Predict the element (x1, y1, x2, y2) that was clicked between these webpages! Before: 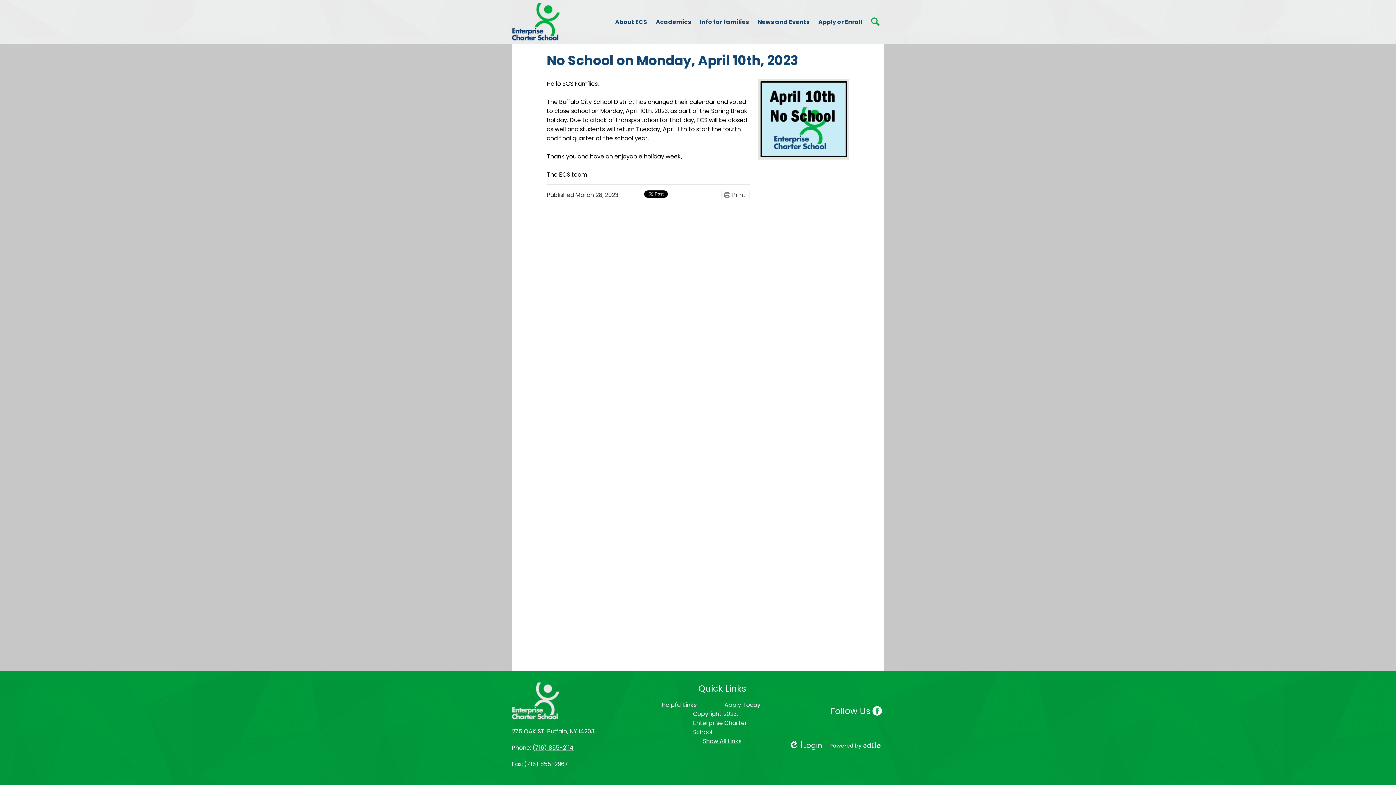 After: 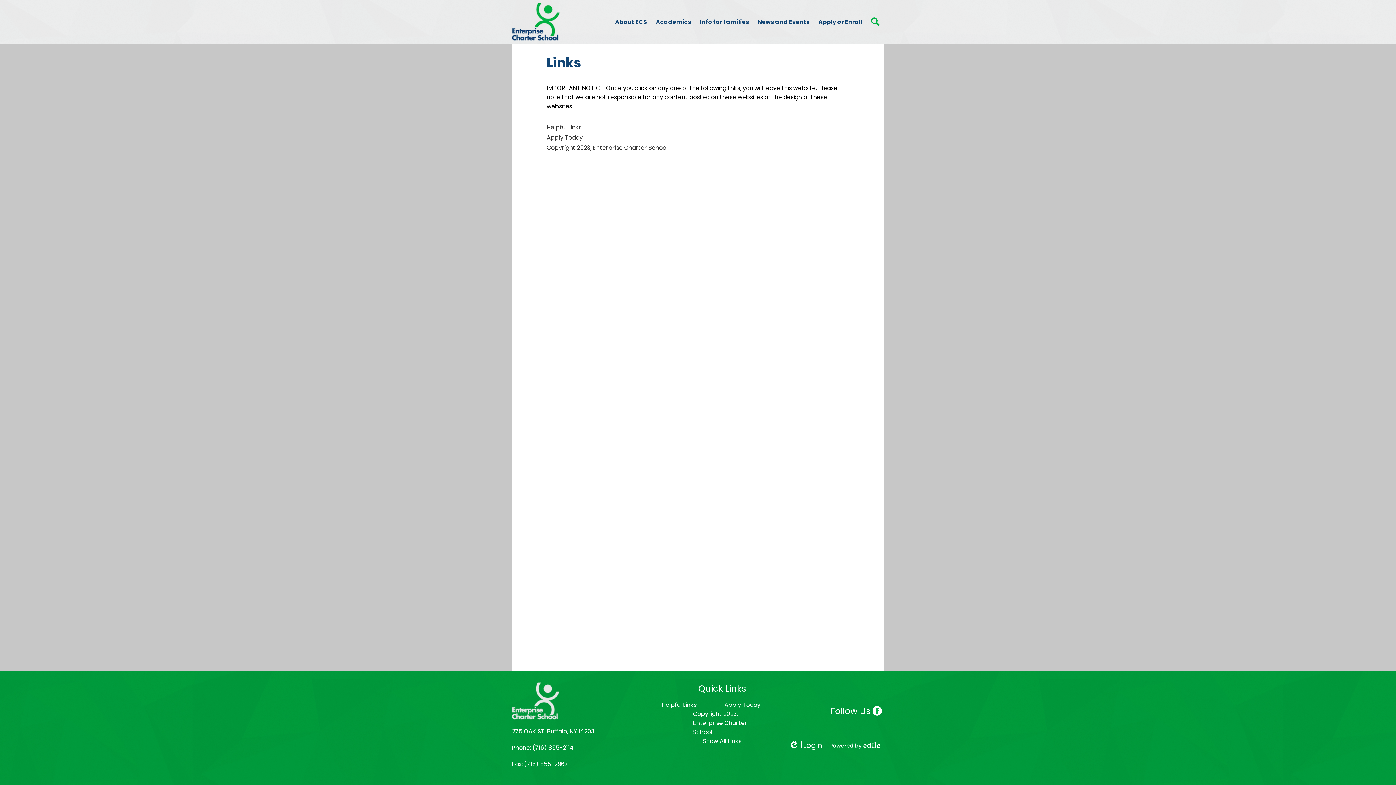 Action: bbox: (703, 737, 741, 746) label: Show All Links